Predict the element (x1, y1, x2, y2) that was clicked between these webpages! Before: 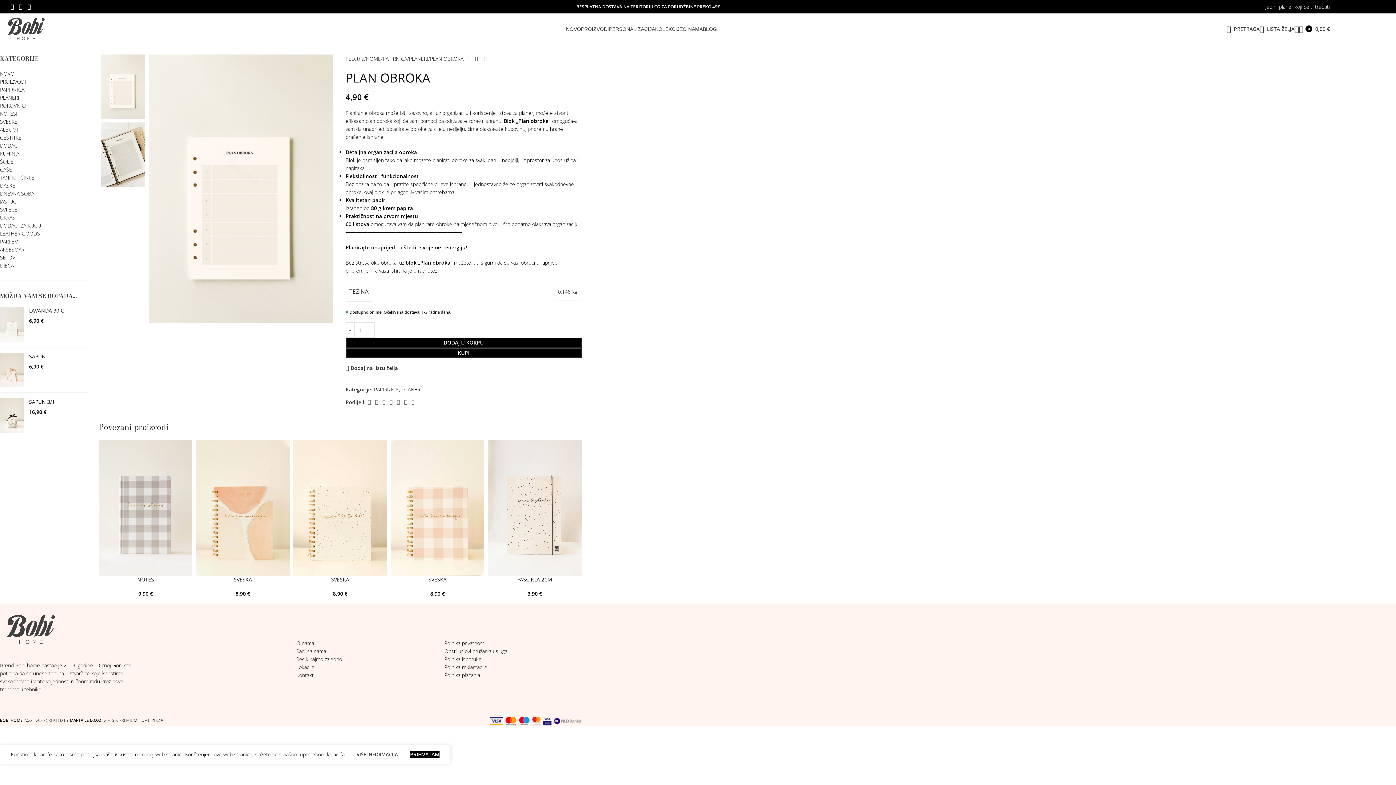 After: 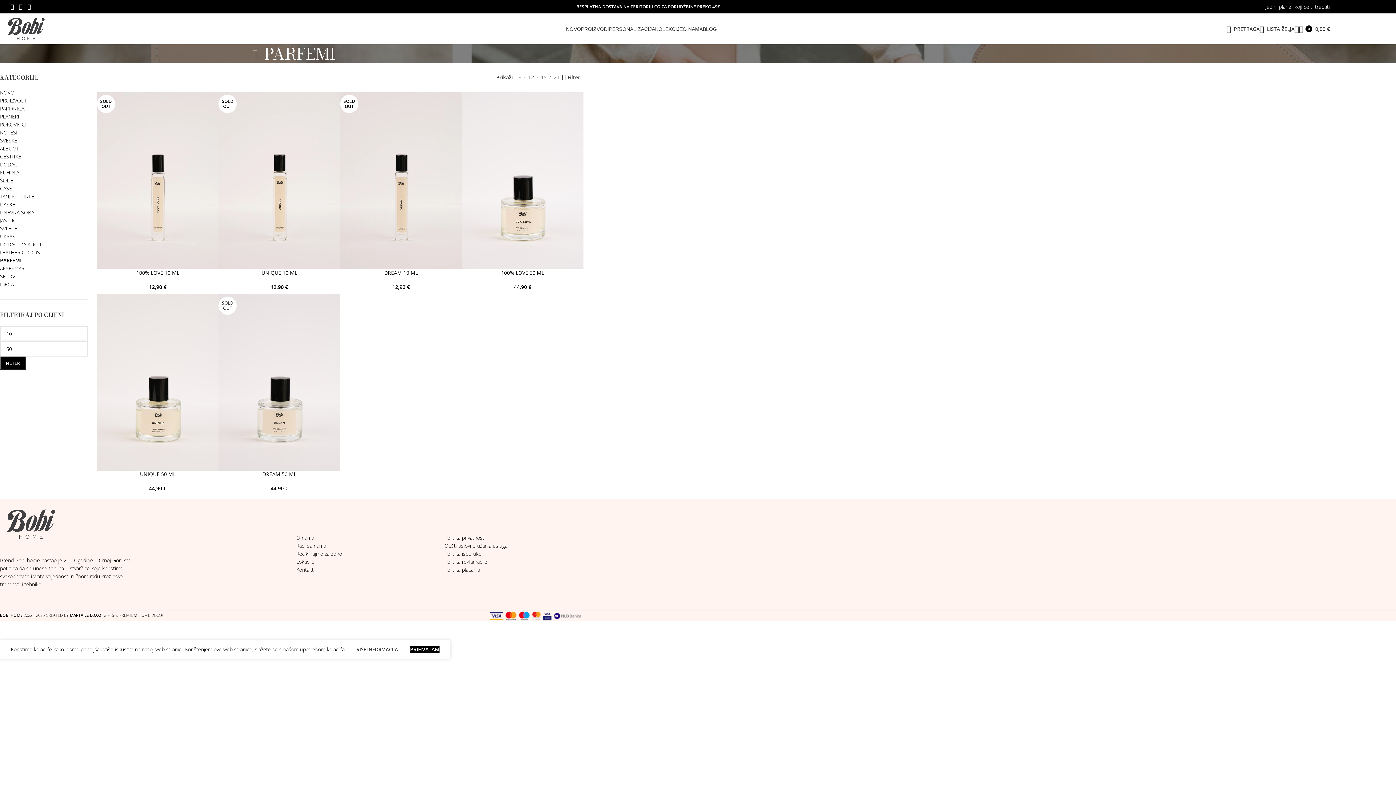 Action: label: PARFEMI bbox: (0, 238, 20, 245)